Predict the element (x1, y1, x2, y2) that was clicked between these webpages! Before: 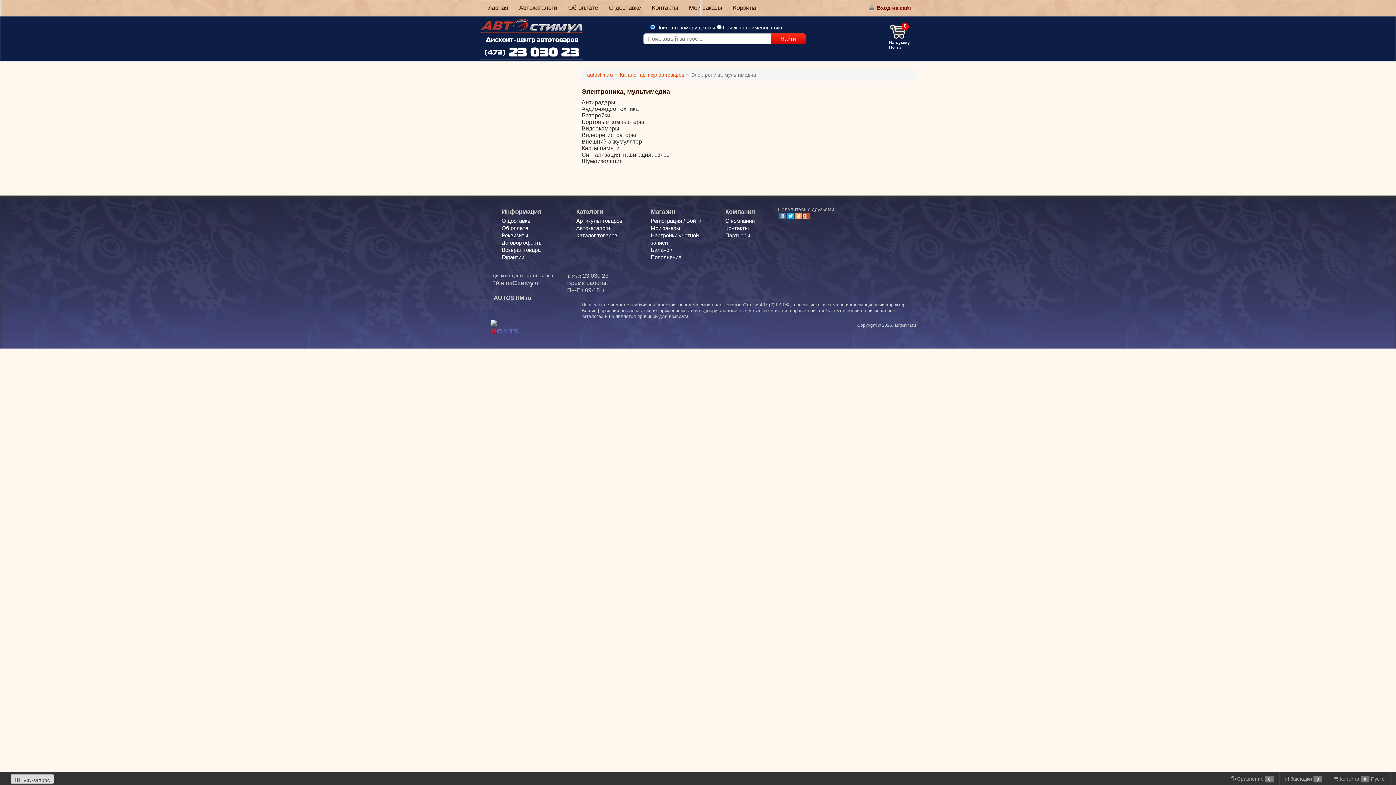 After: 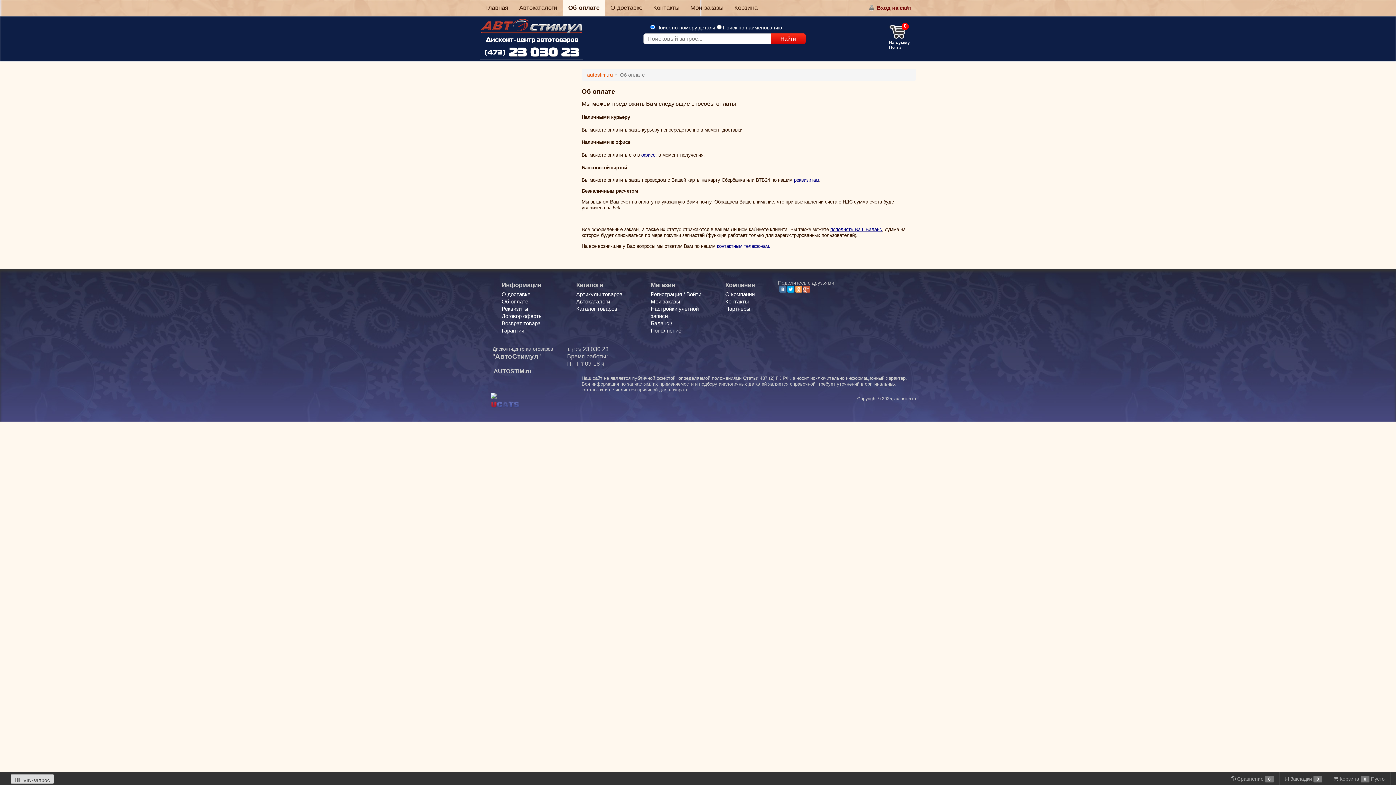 Action: label: Об оплате bbox: (501, 225, 528, 231)